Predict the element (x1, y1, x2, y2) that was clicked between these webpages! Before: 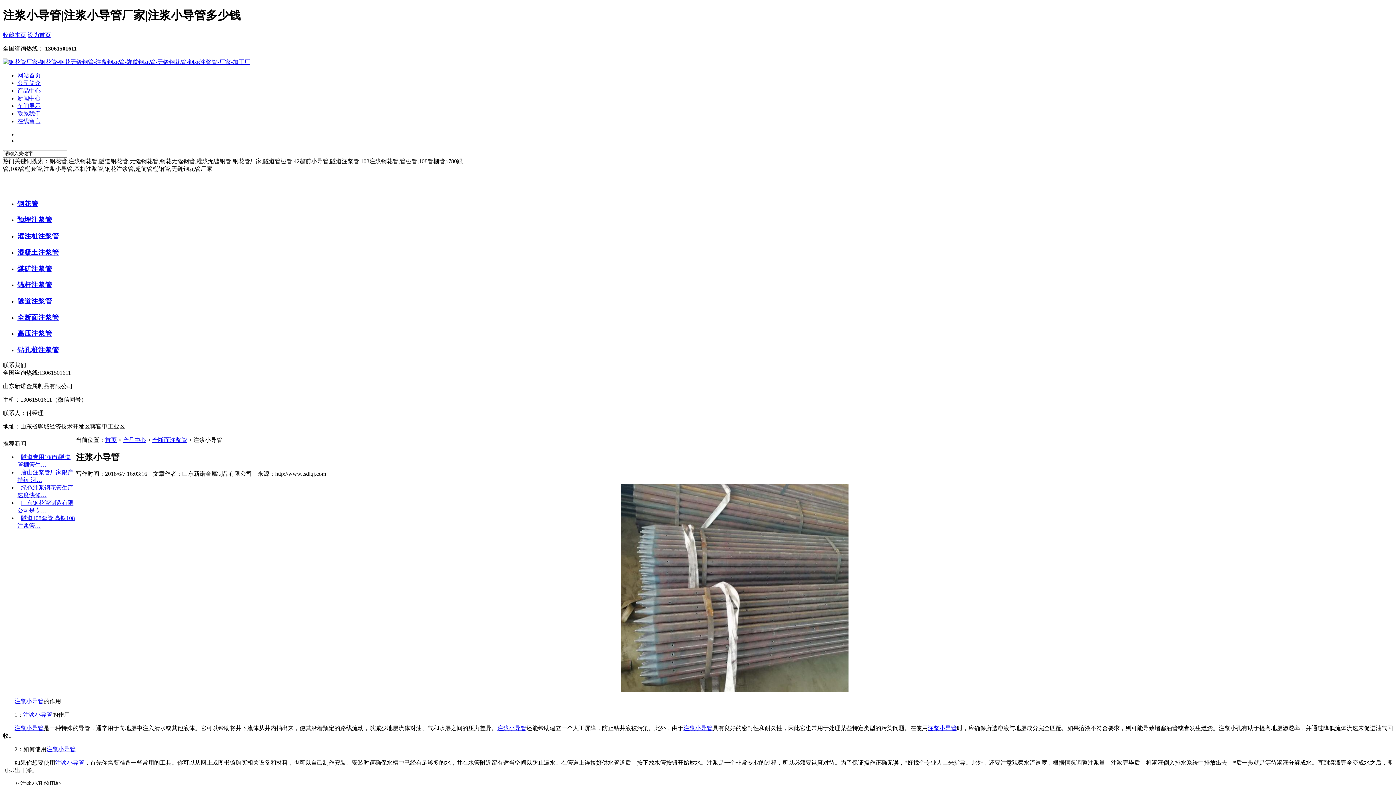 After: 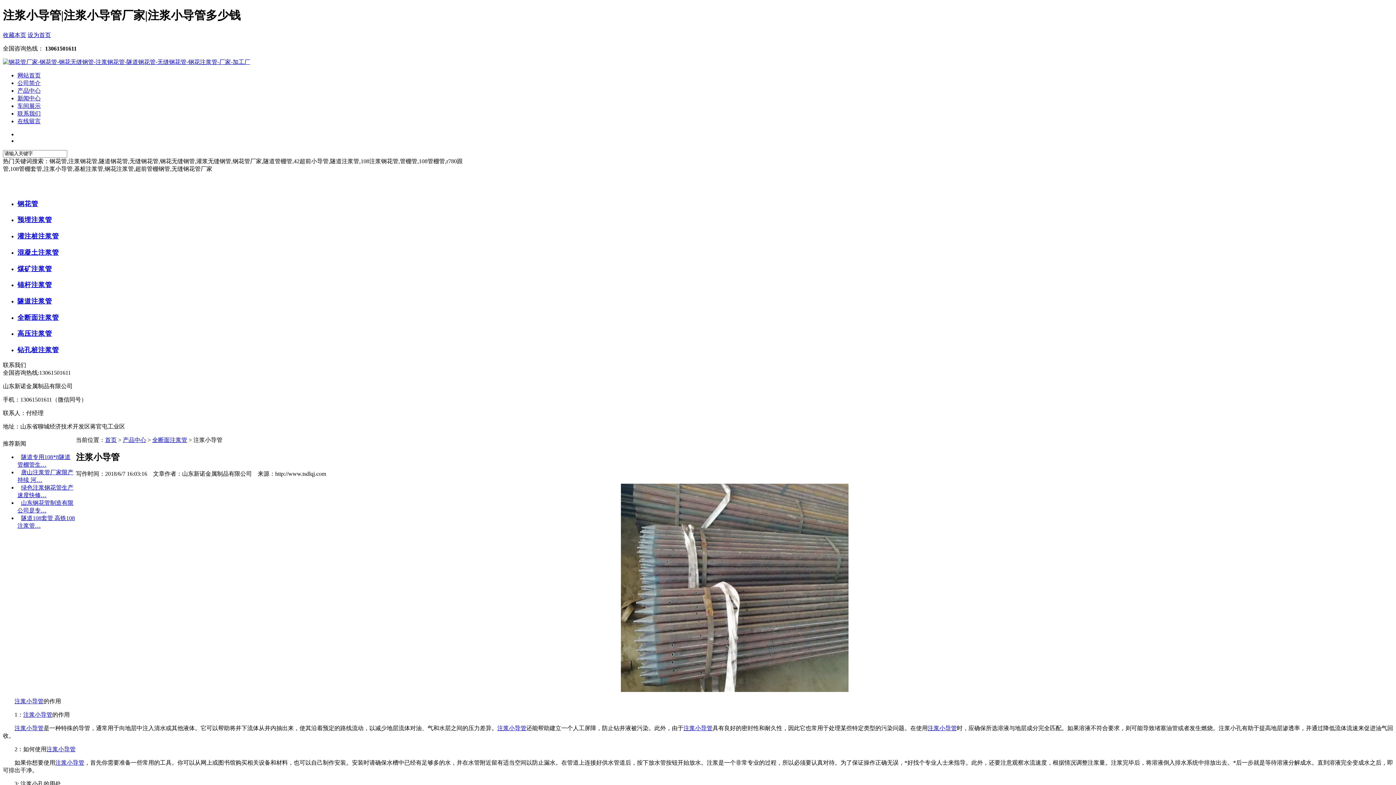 Action: label: 注浆小导管 bbox: (55, 759, 84, 766)